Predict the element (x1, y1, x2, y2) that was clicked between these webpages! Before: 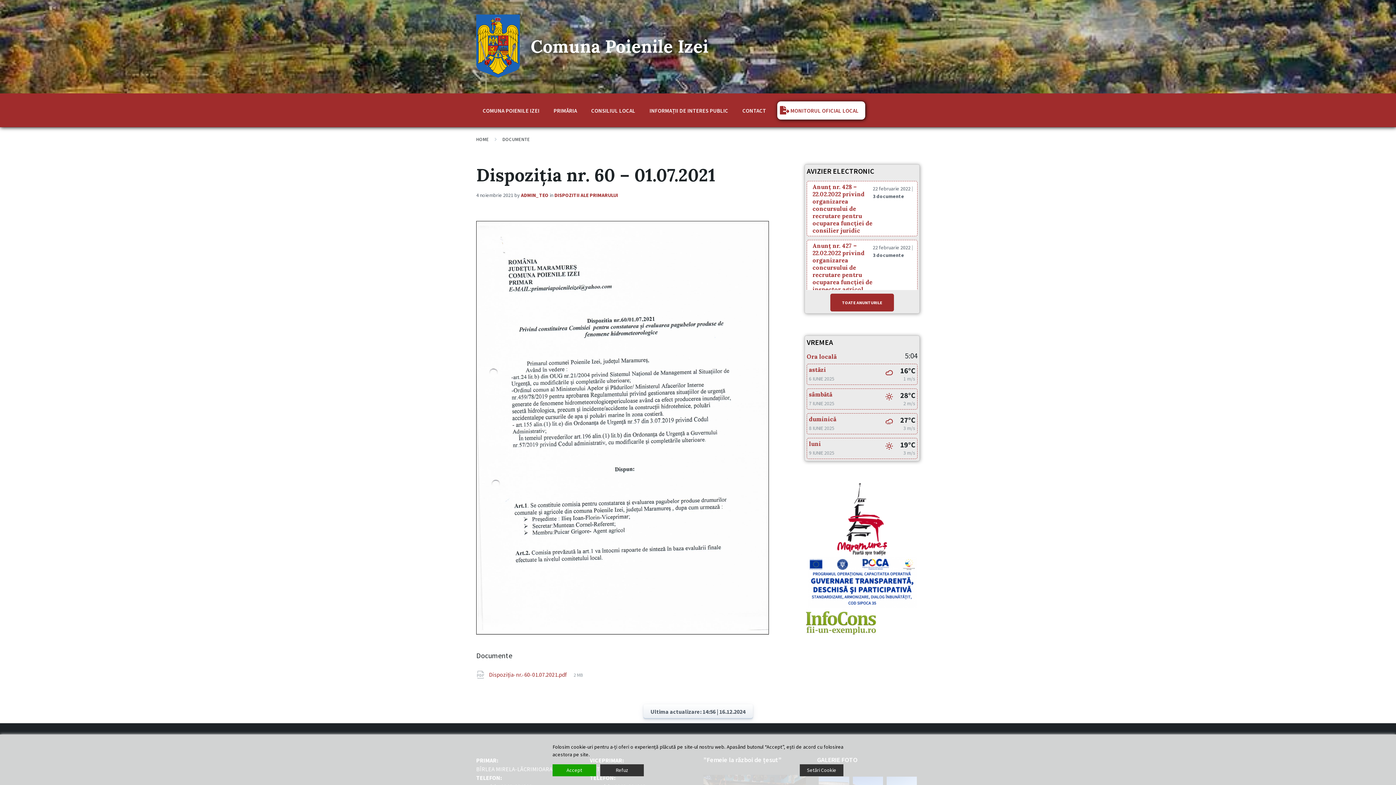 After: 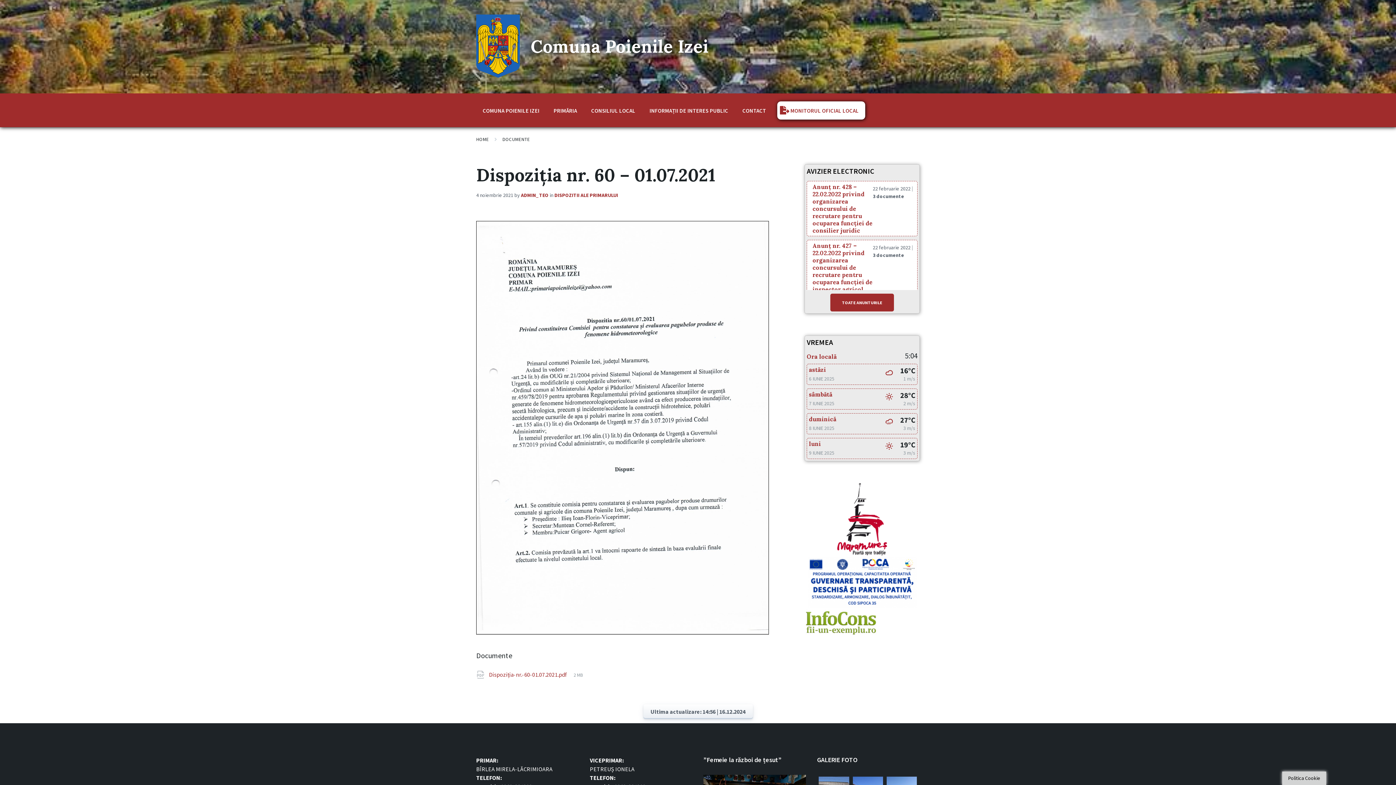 Action: bbox: (552, 764, 596, 776) label: Accept